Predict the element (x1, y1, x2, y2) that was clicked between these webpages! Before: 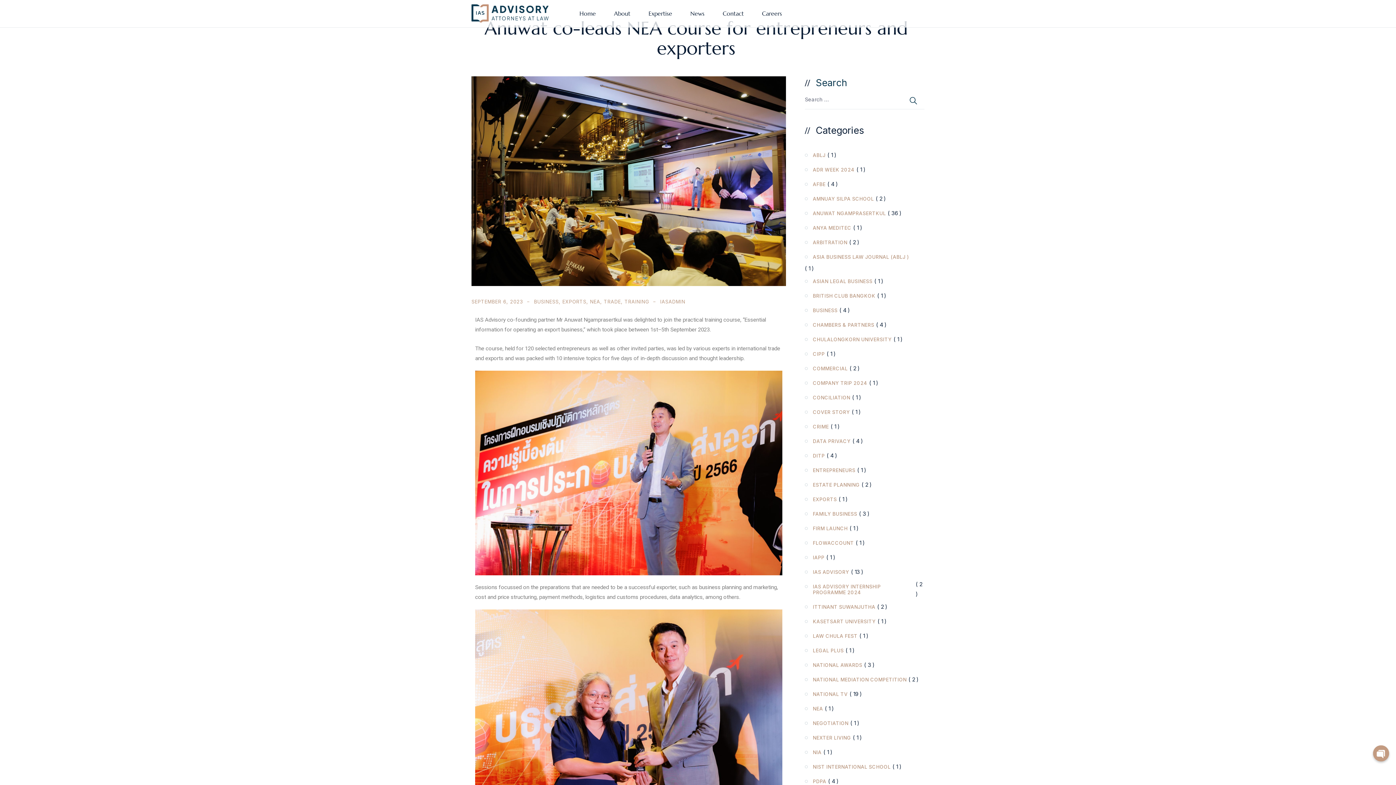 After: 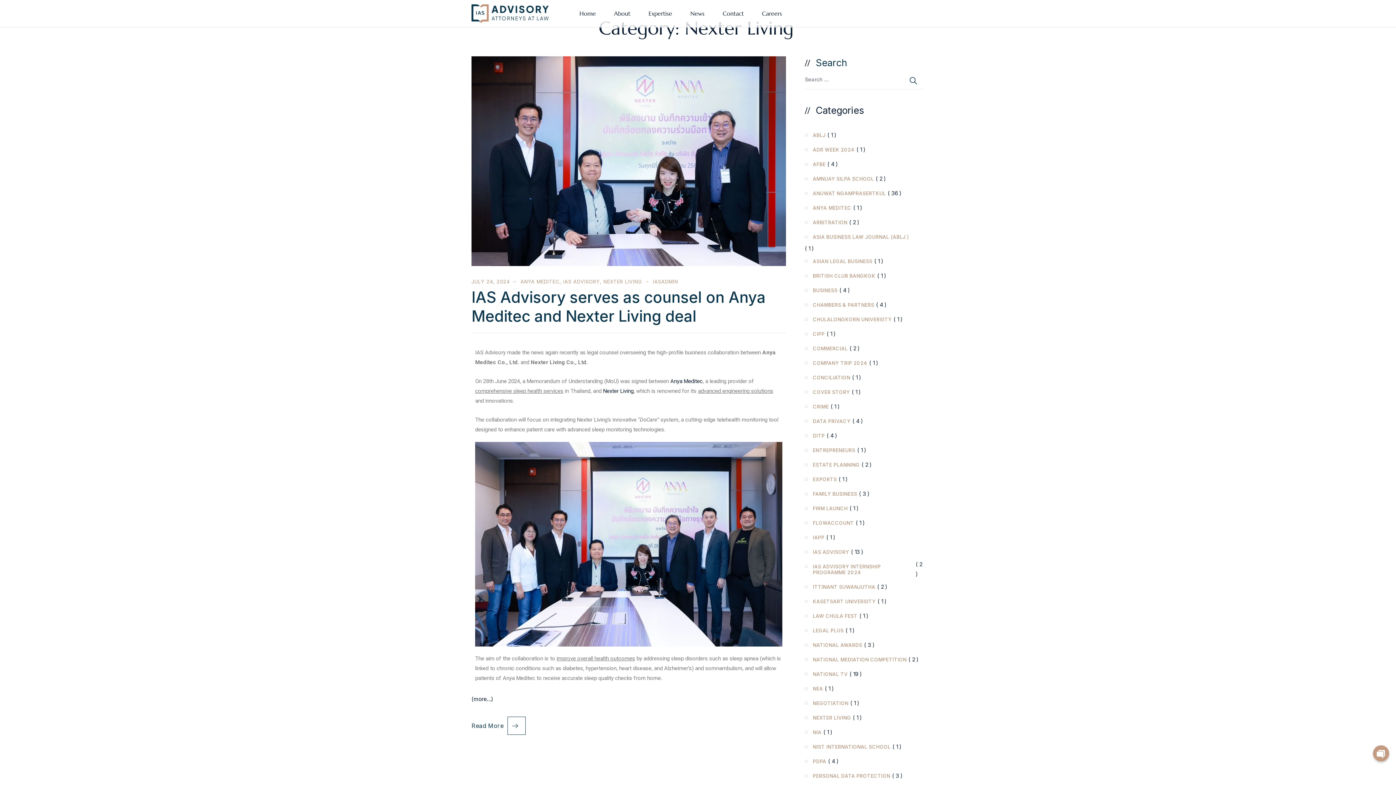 Action: label: NEXTER LIVING bbox: (805, 731, 853, 744)